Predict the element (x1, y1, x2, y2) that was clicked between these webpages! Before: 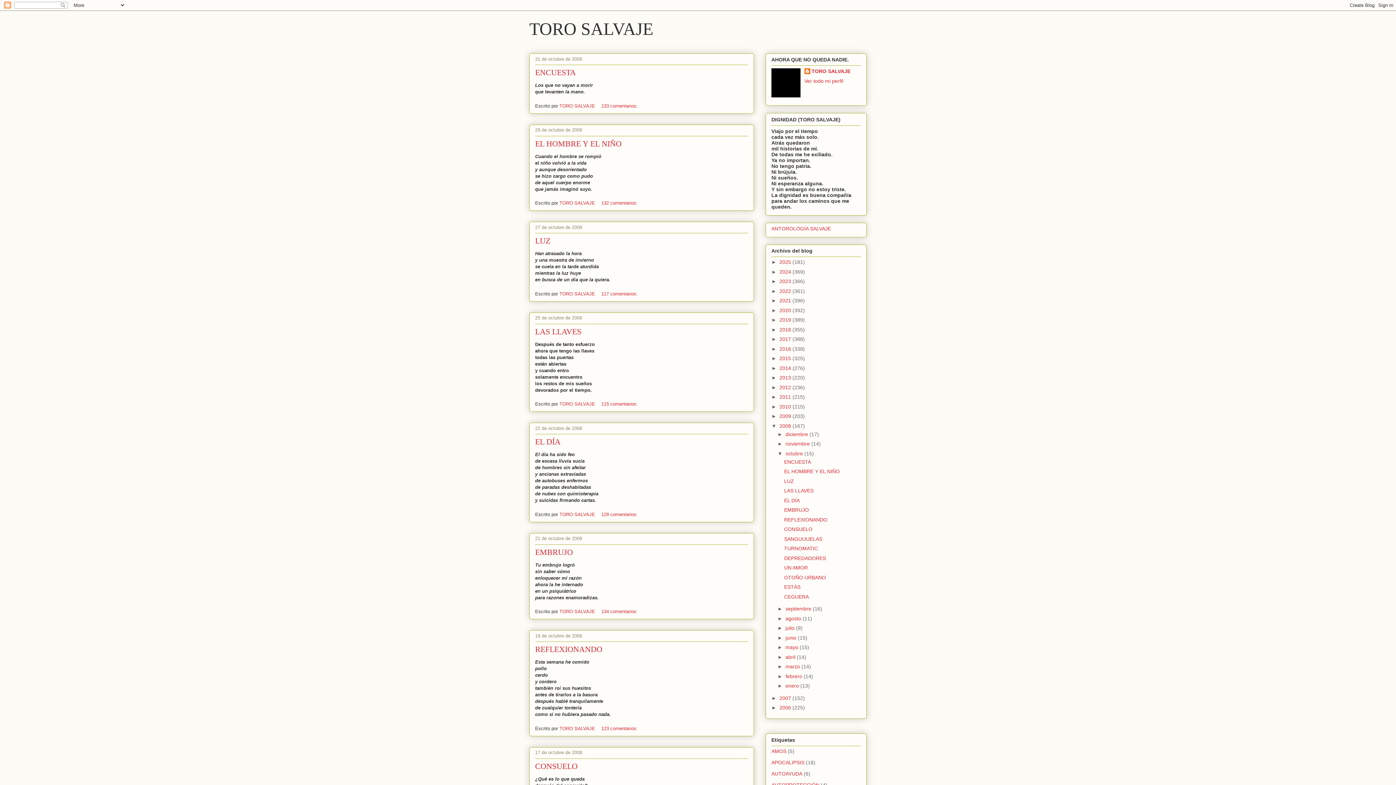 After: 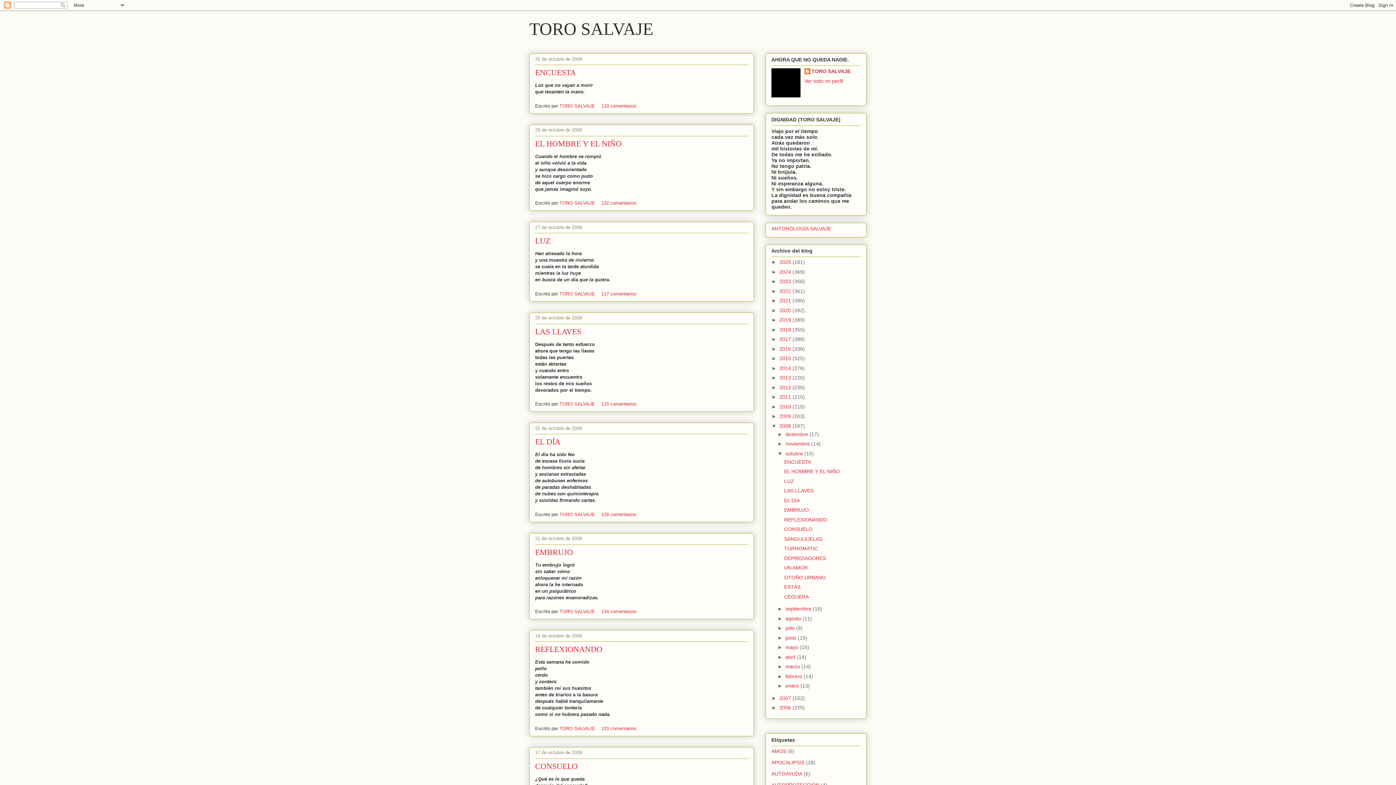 Action: bbox: (785, 450, 804, 456) label: octubre 